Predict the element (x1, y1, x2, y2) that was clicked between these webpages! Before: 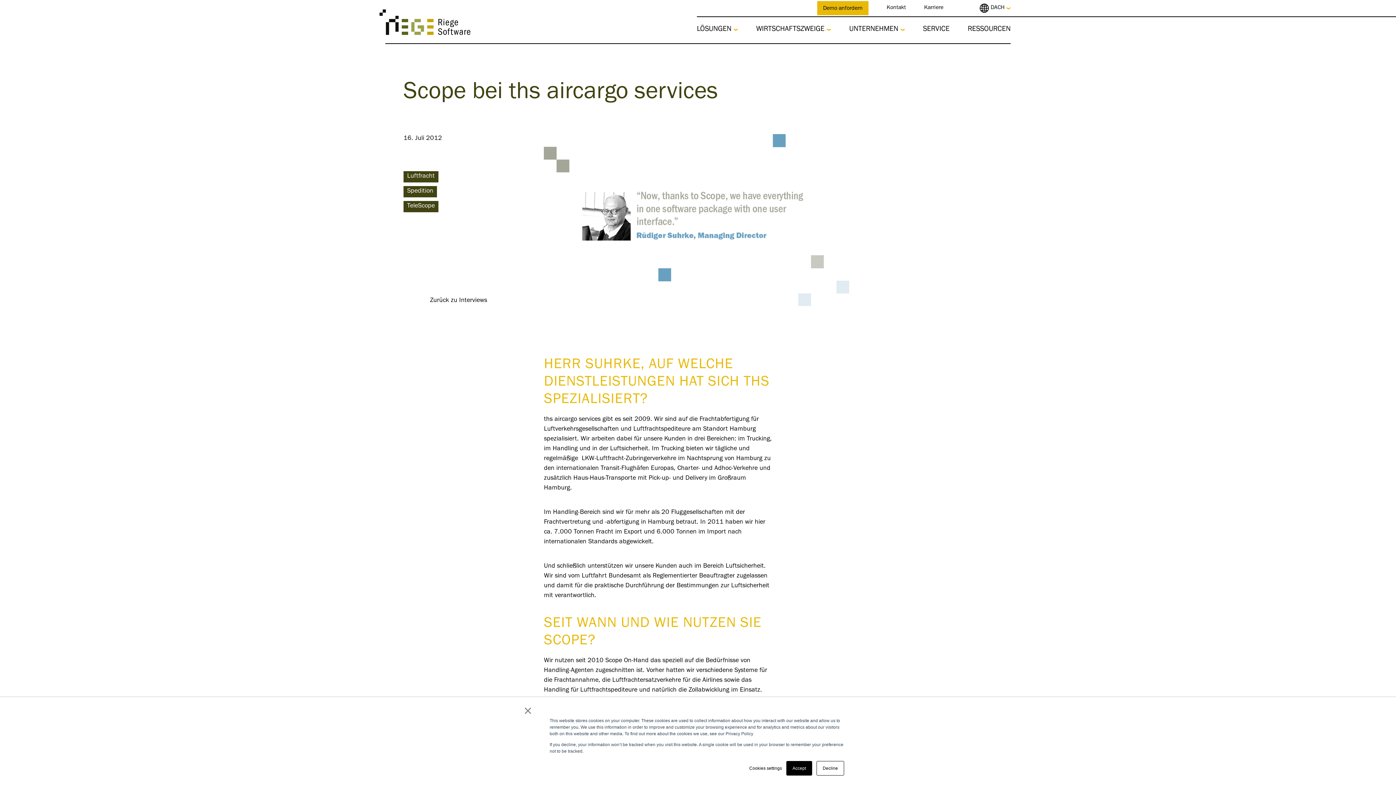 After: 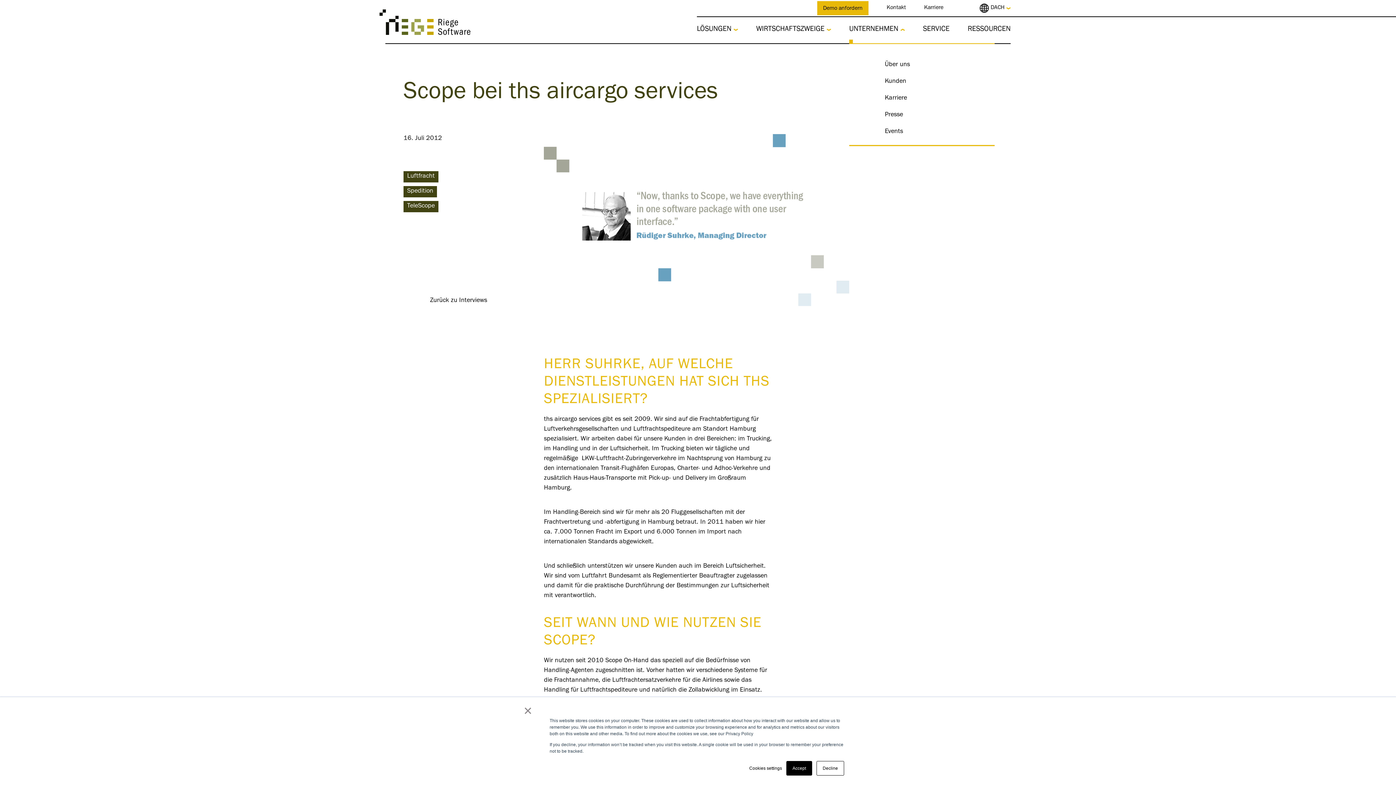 Action: label: UNTERNEHMEN bbox: (849, 16, 905, 43)